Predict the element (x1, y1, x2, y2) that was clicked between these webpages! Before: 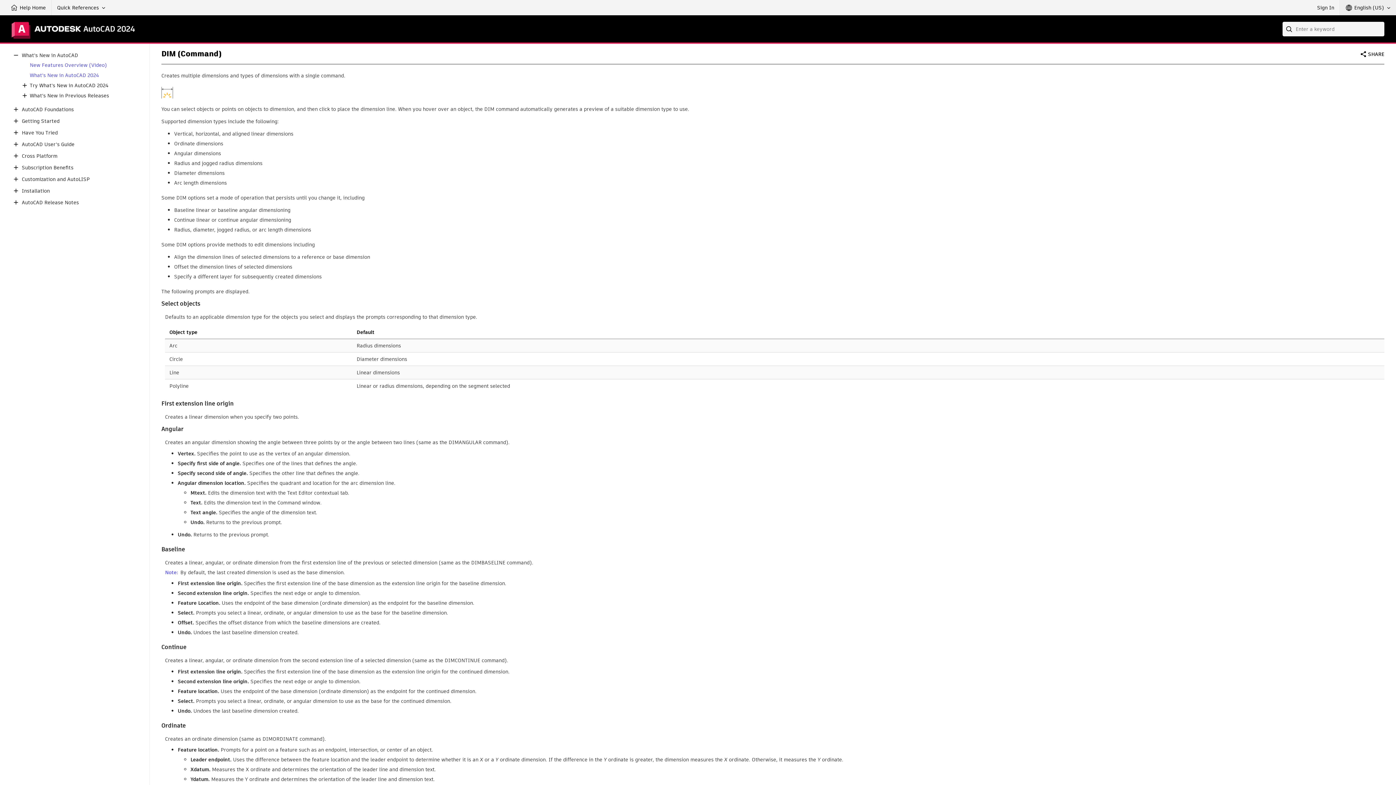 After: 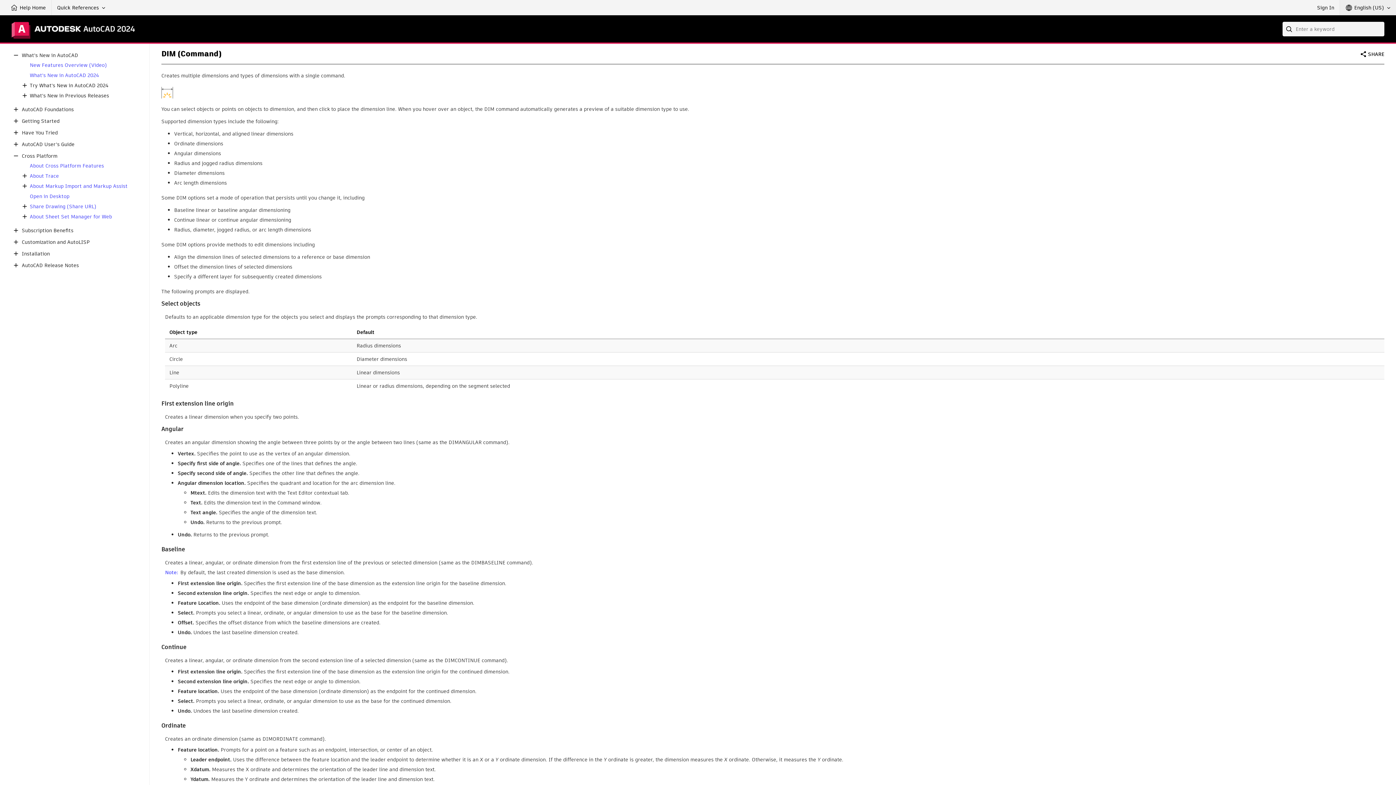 Action: bbox: (11, 151, 20, 160)